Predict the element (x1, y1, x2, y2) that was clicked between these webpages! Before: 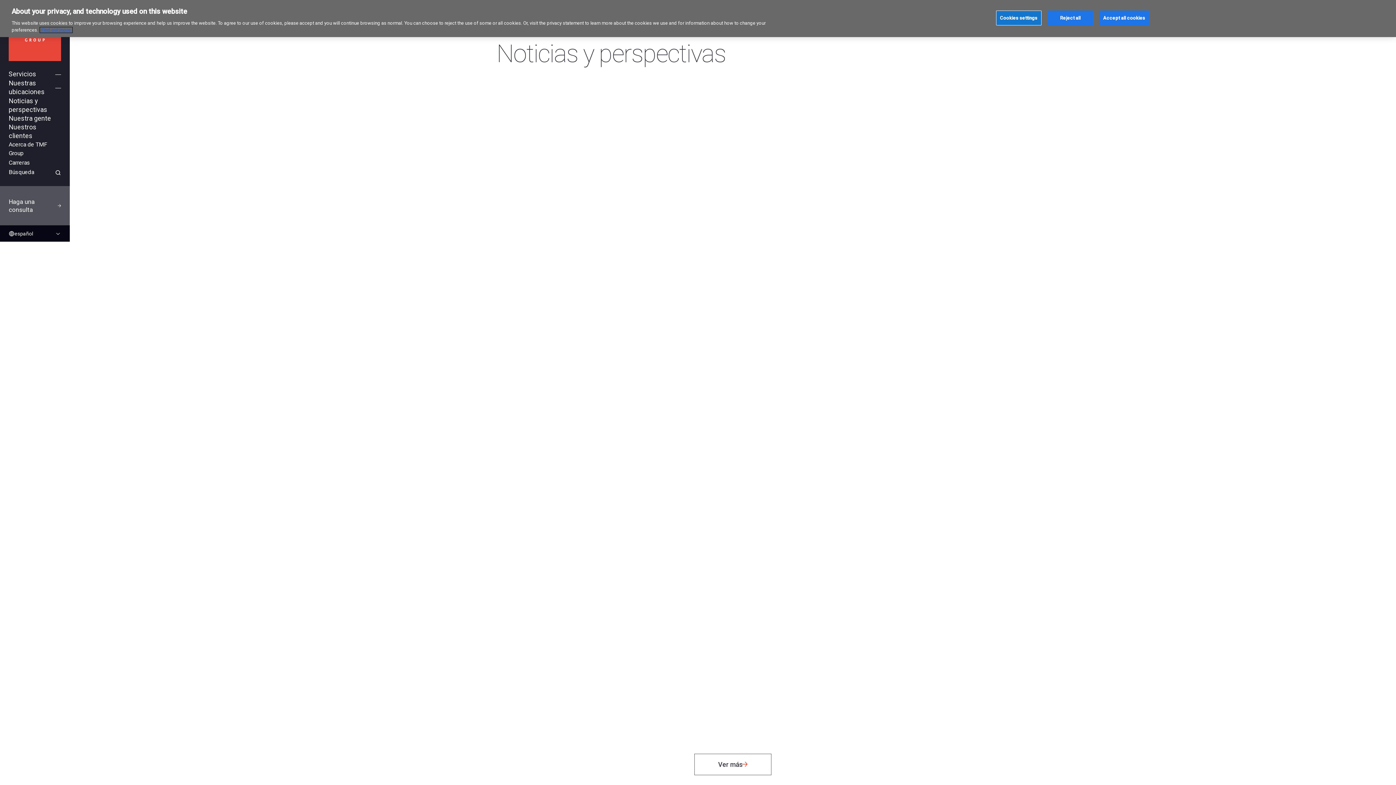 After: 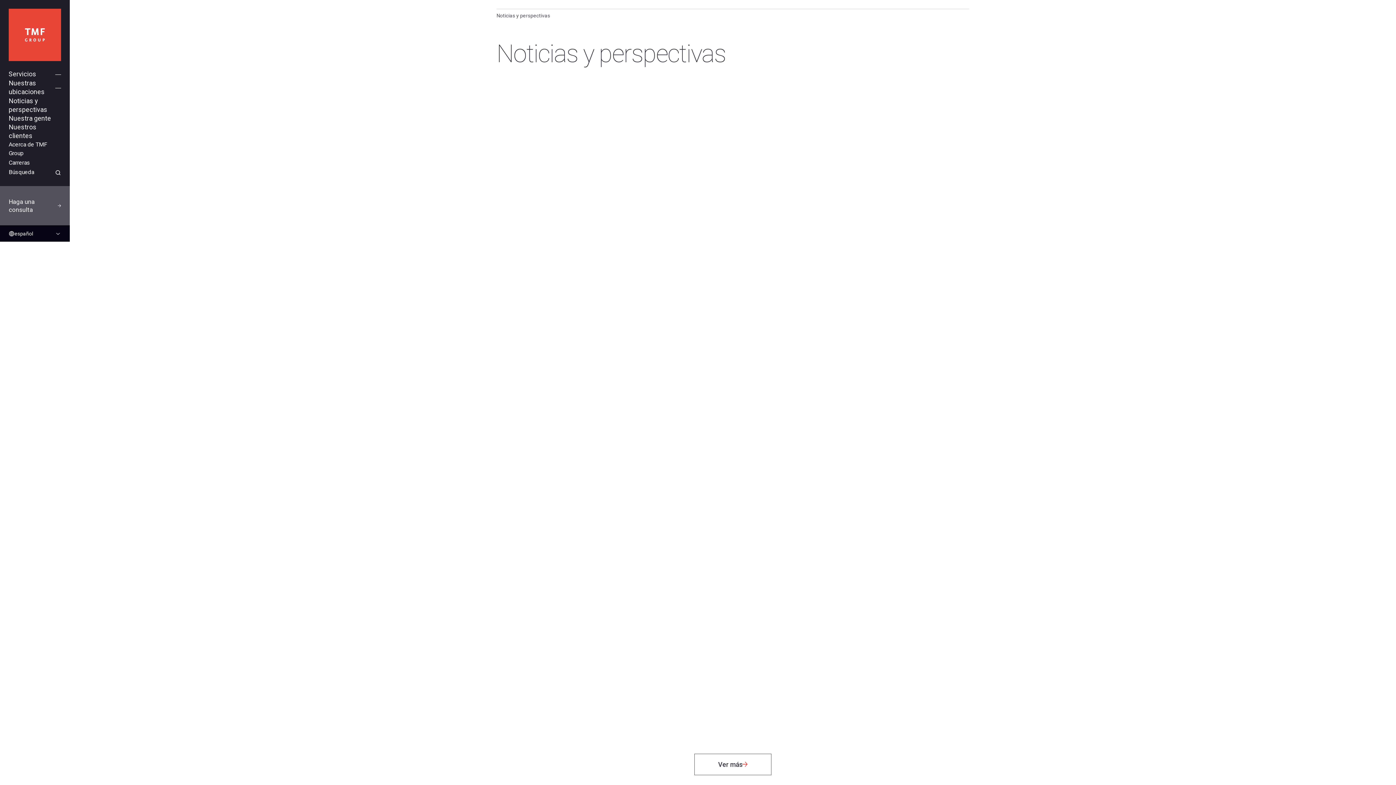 Action: bbox: (1099, 10, 1149, 25) label: Accept all cookies